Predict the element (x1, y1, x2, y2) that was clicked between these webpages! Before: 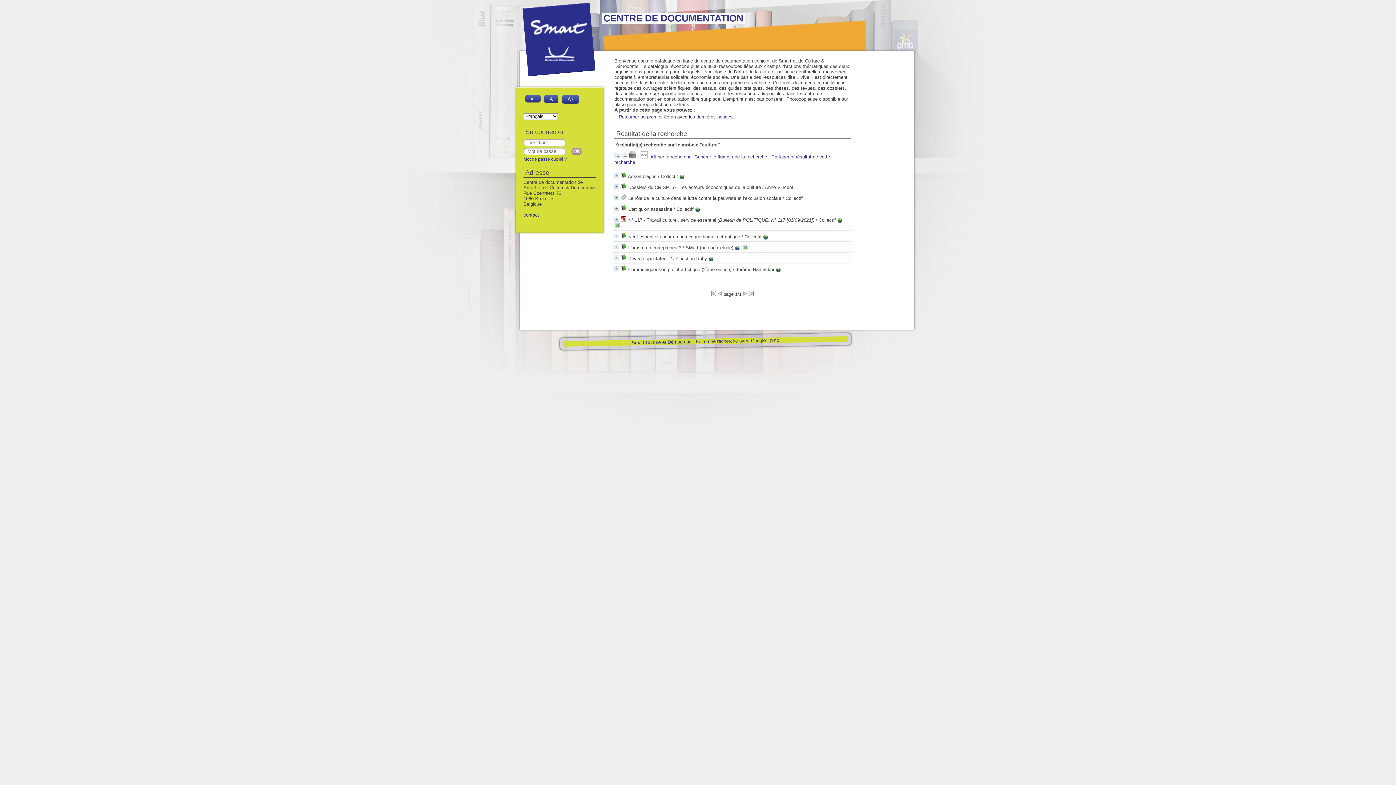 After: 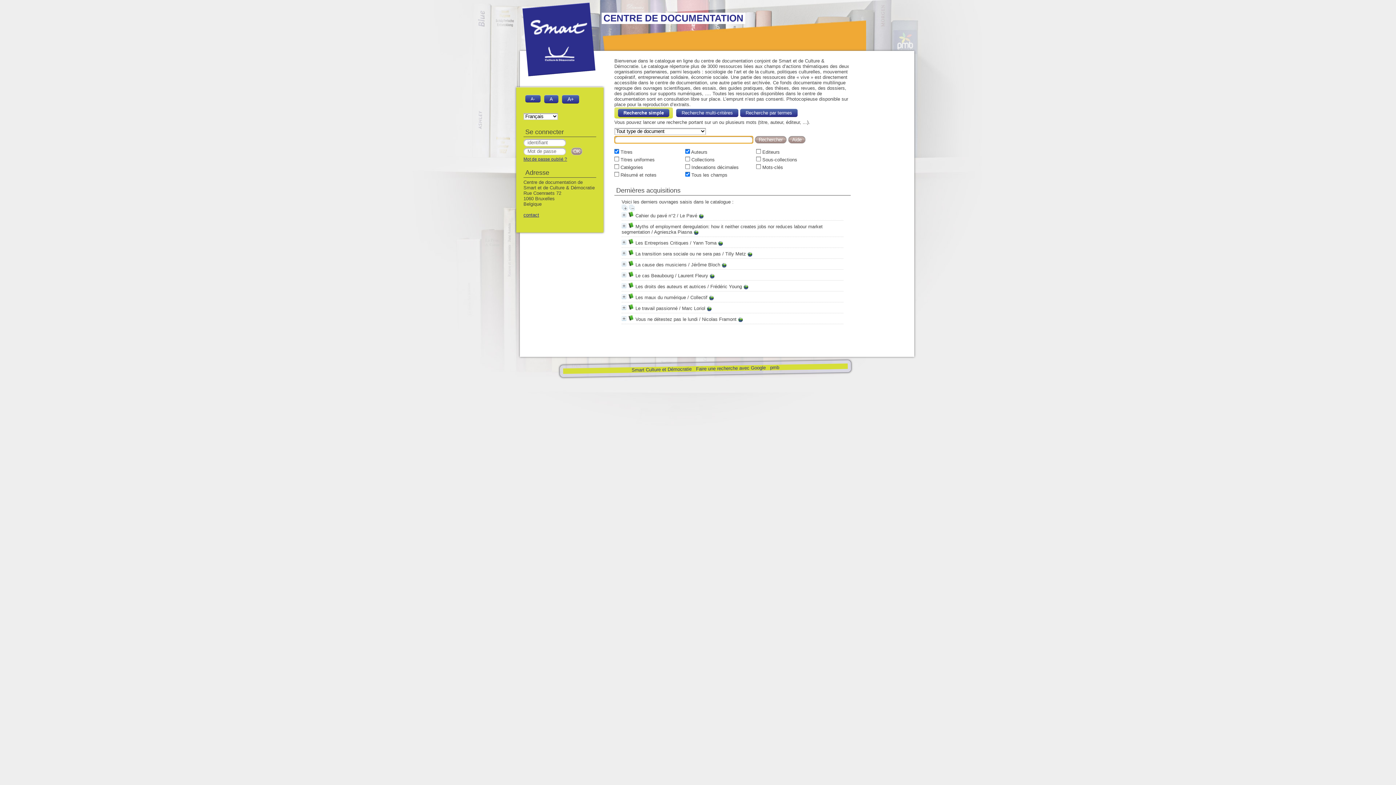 Action: label: Retourner au premier écran avec les dernières notices... bbox: (615, 113, 850, 120)